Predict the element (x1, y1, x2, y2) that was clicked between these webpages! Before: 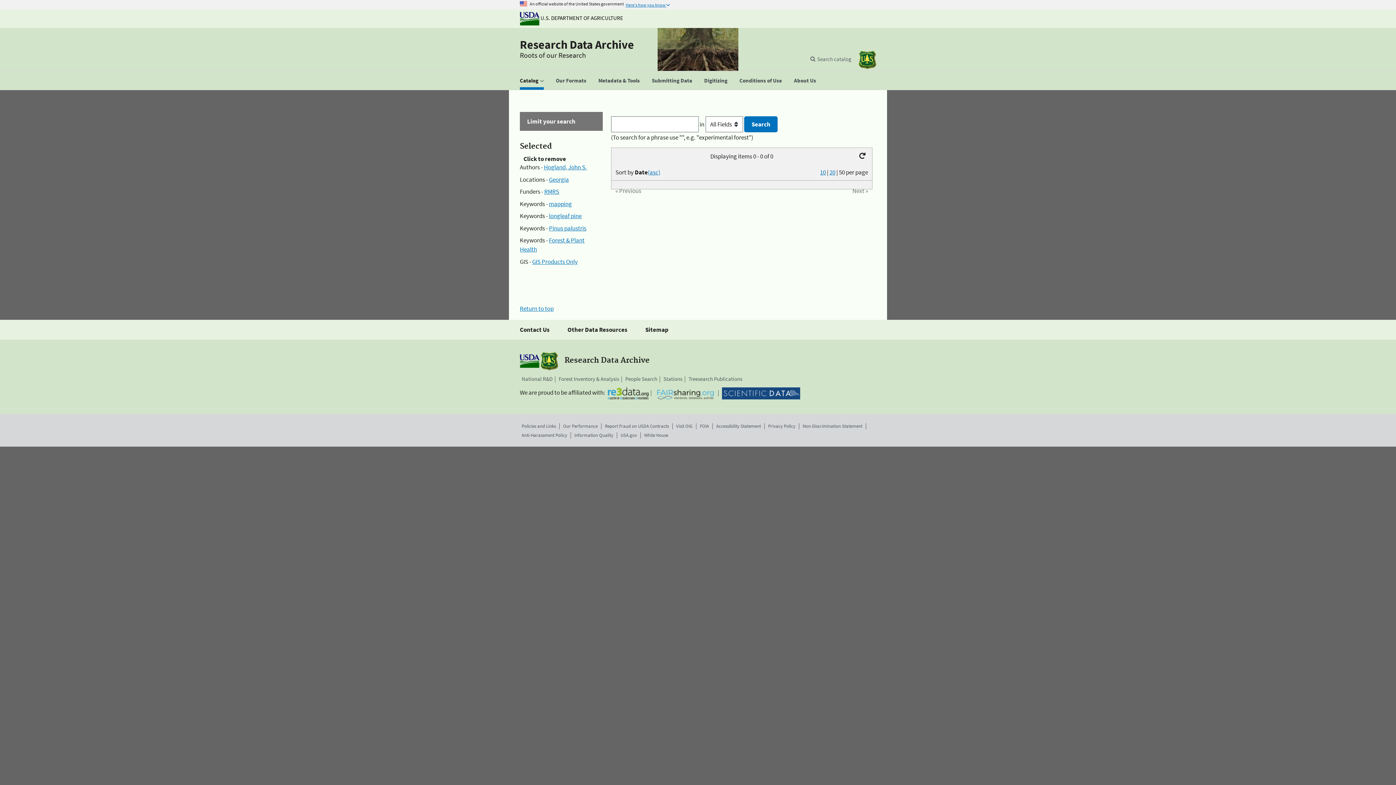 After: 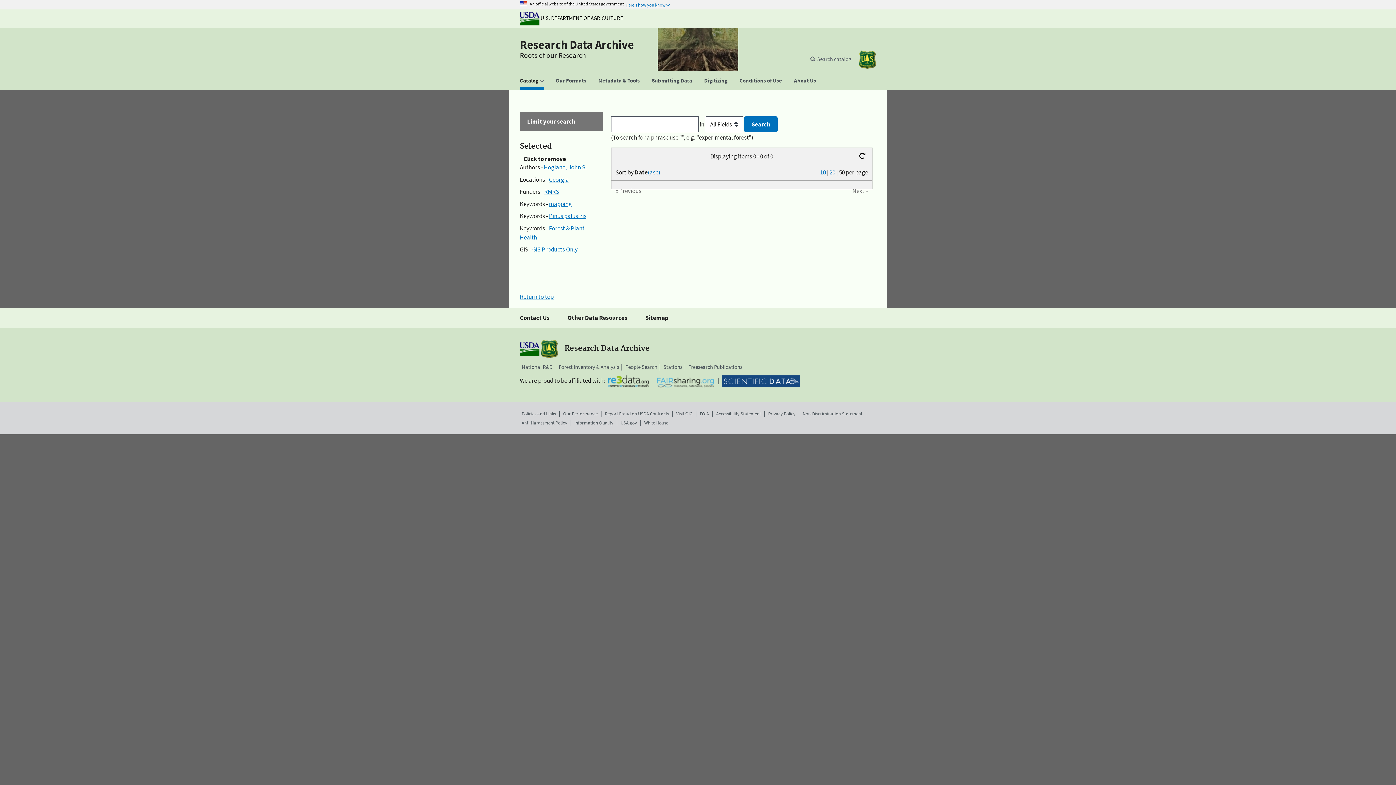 Action: bbox: (549, 212, 581, 220) label: longleaf pine